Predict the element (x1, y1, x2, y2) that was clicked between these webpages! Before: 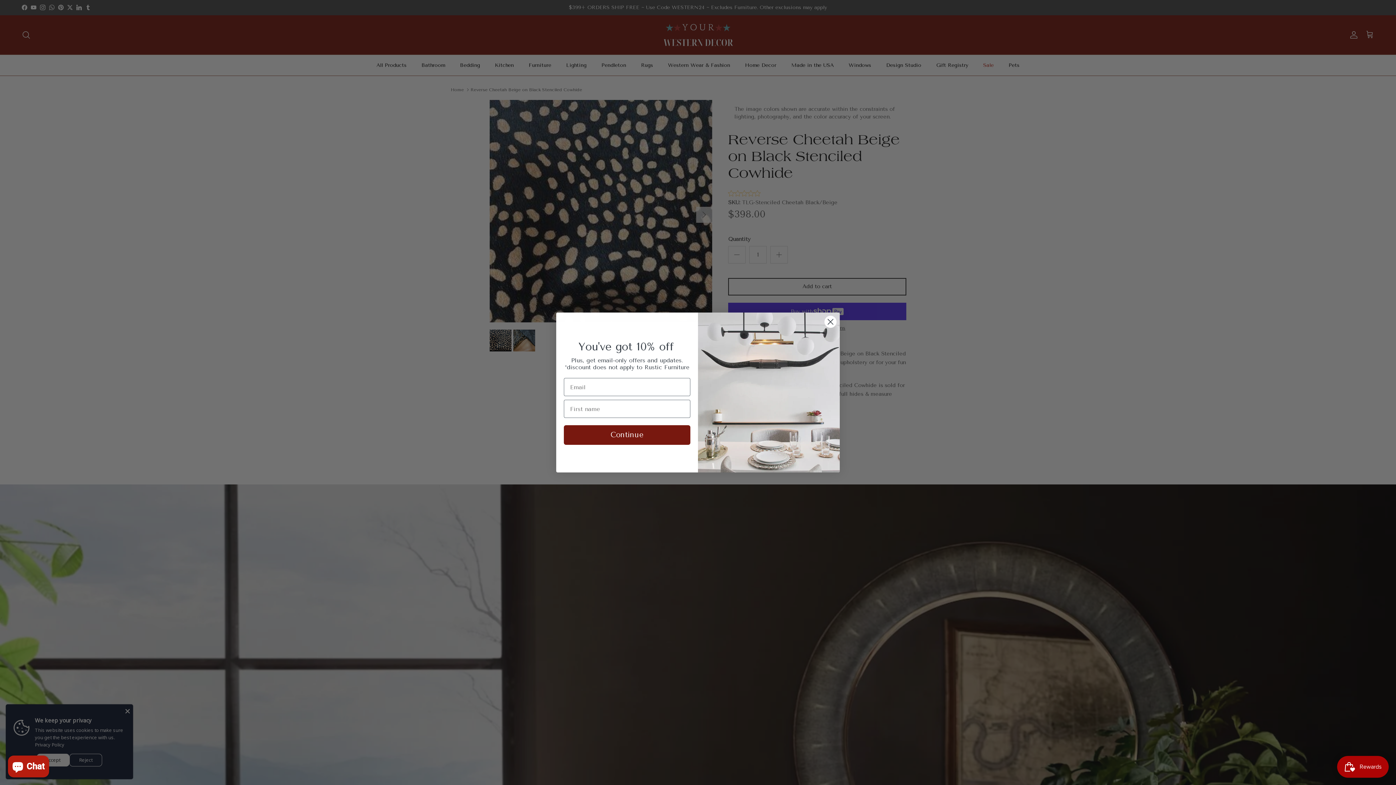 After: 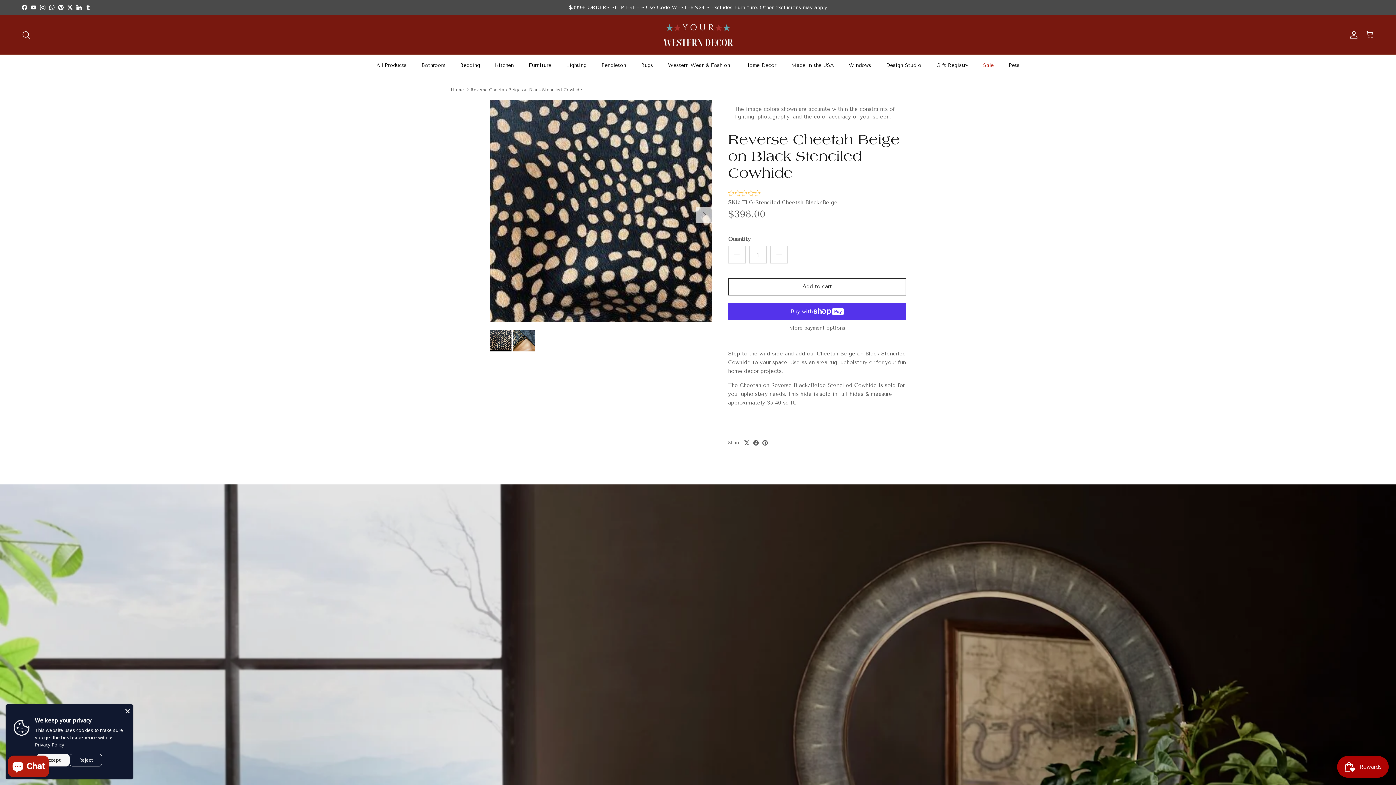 Action: label: Close dialog bbox: (824, 315, 837, 328)